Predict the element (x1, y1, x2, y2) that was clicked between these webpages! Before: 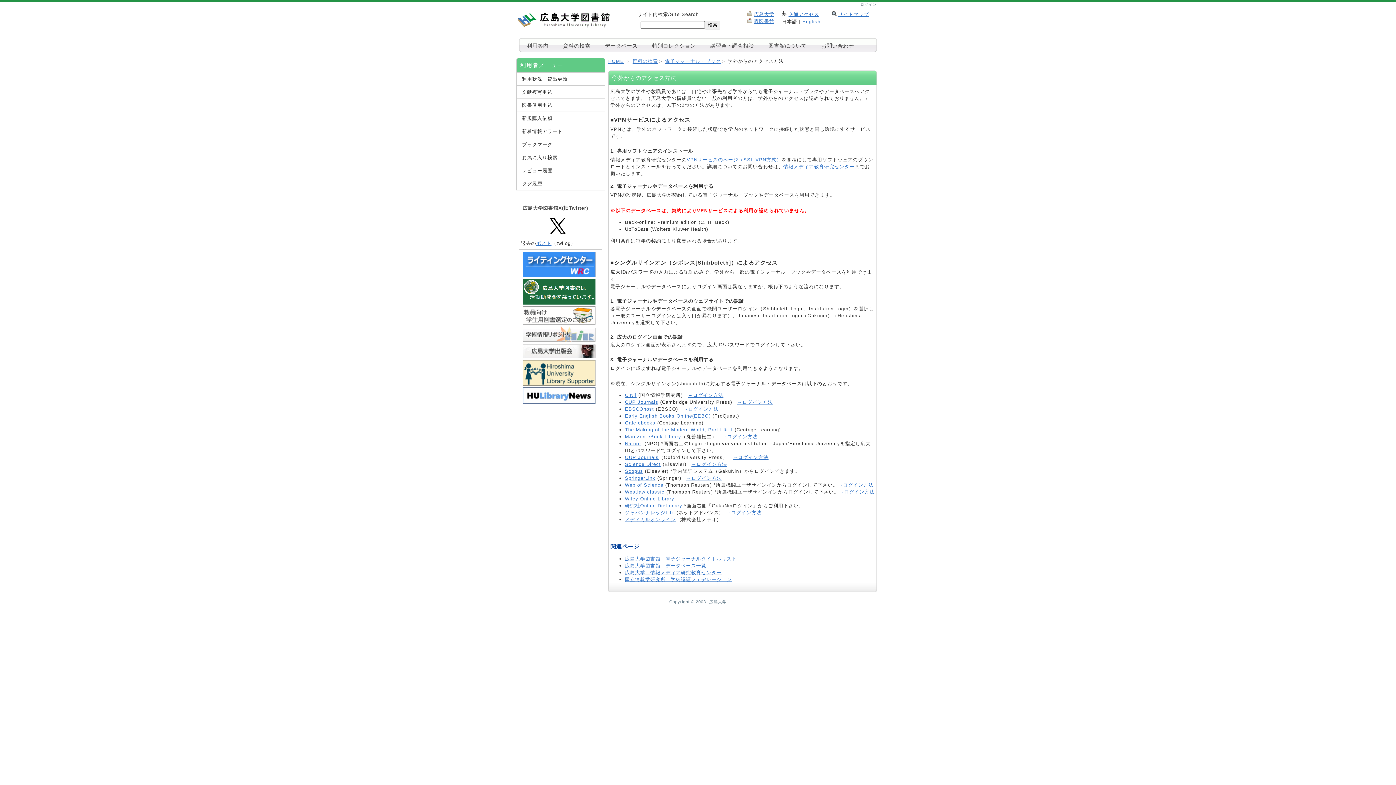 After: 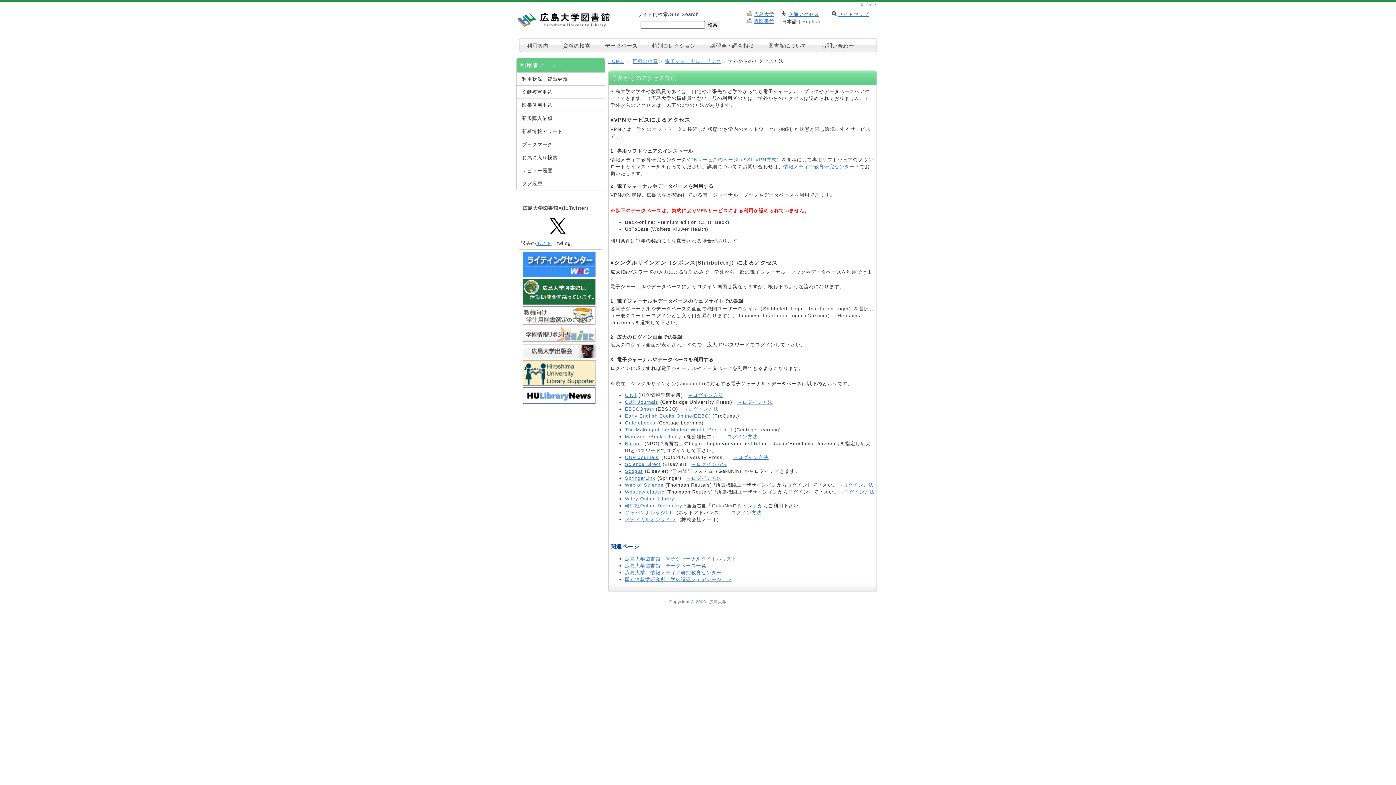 Action: bbox: (625, 475, 655, 481) label: SpringerLink